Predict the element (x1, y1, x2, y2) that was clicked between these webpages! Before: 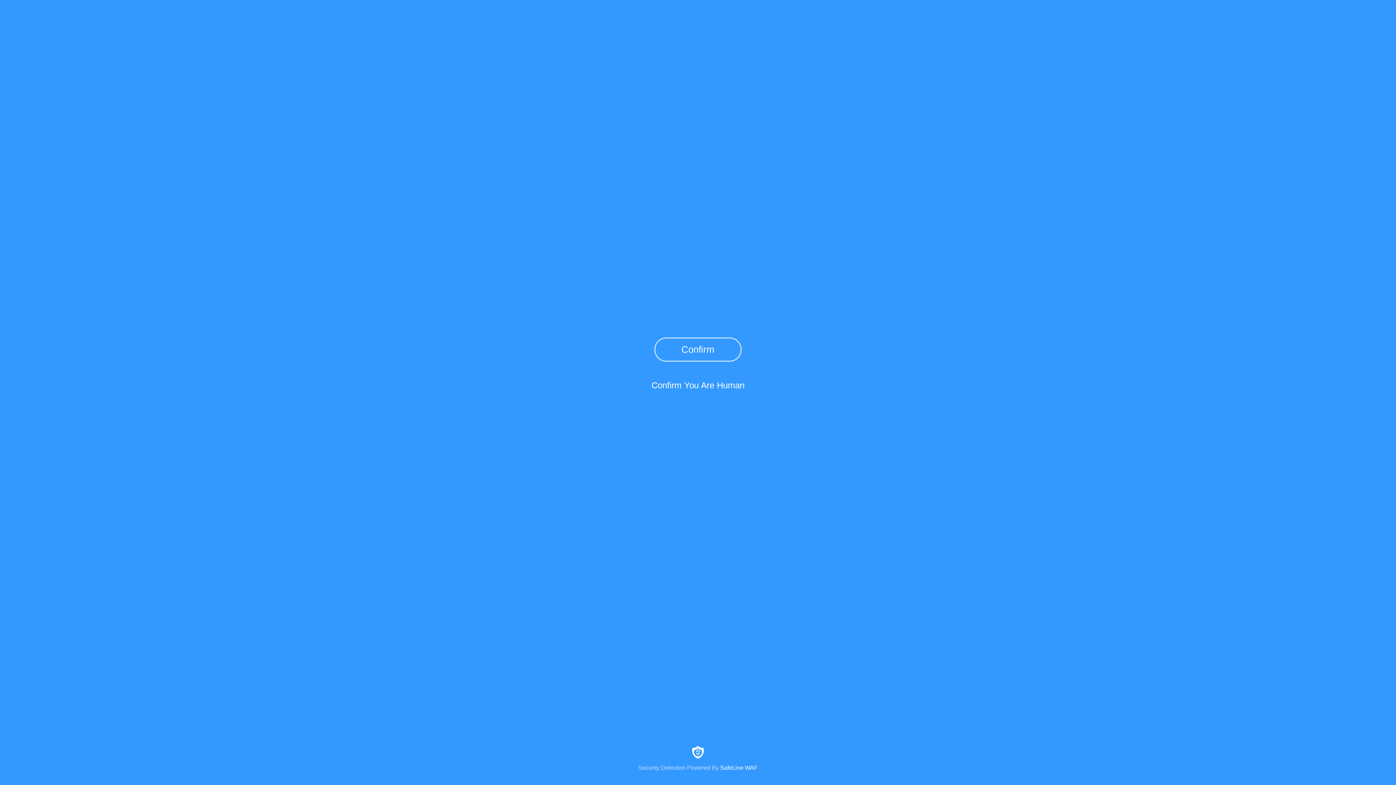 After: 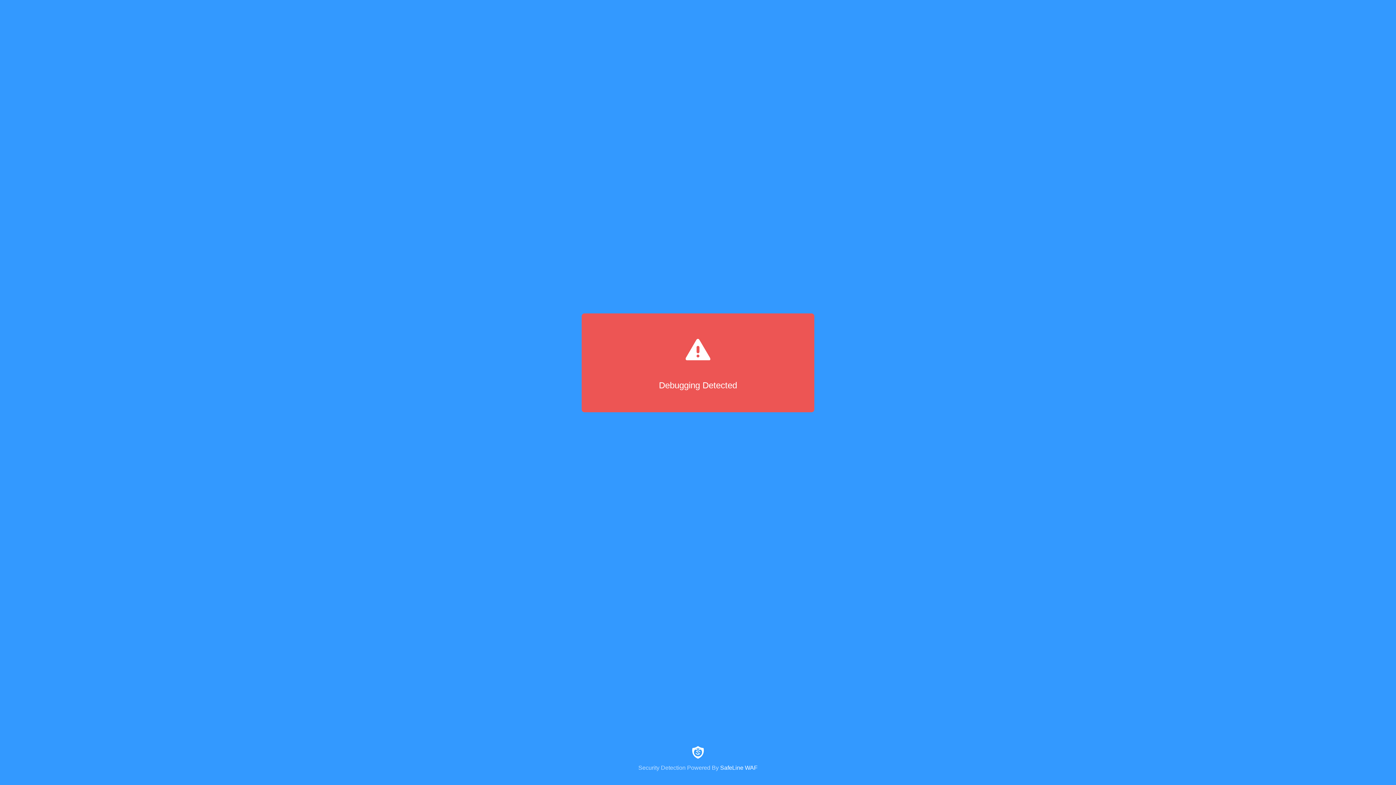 Action: label: Confirm bbox: (654, 337, 741, 361)